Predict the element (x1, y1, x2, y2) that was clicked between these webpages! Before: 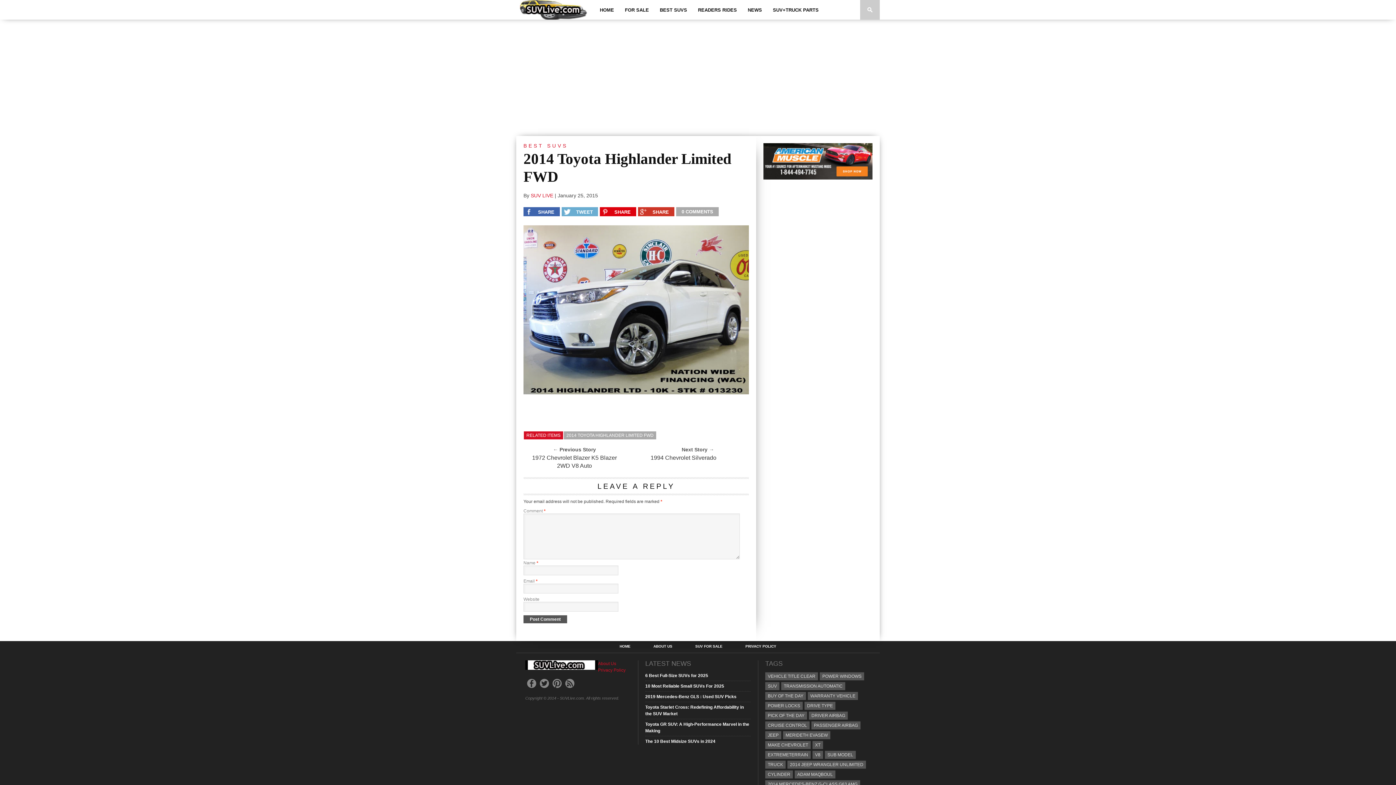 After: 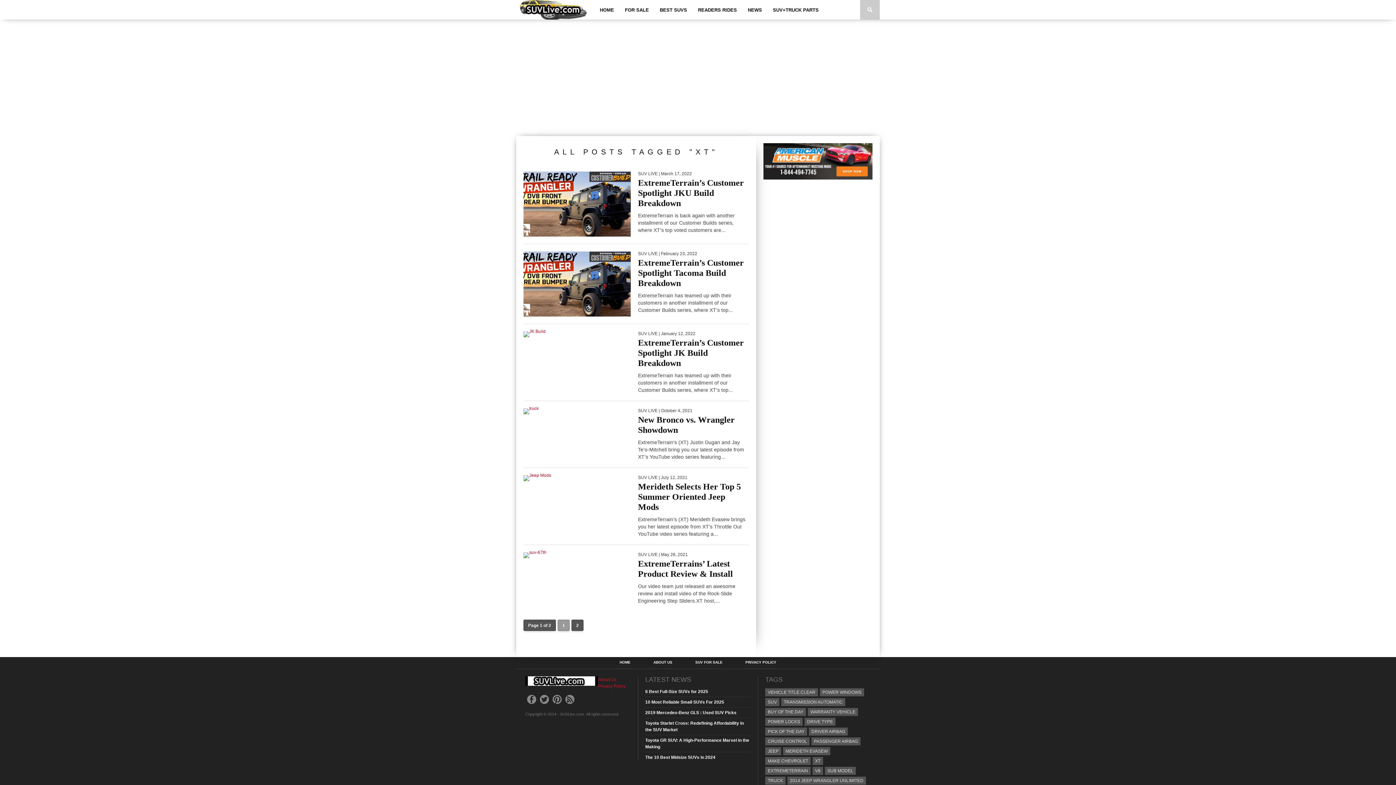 Action: label: XT bbox: (812, 741, 823, 749)